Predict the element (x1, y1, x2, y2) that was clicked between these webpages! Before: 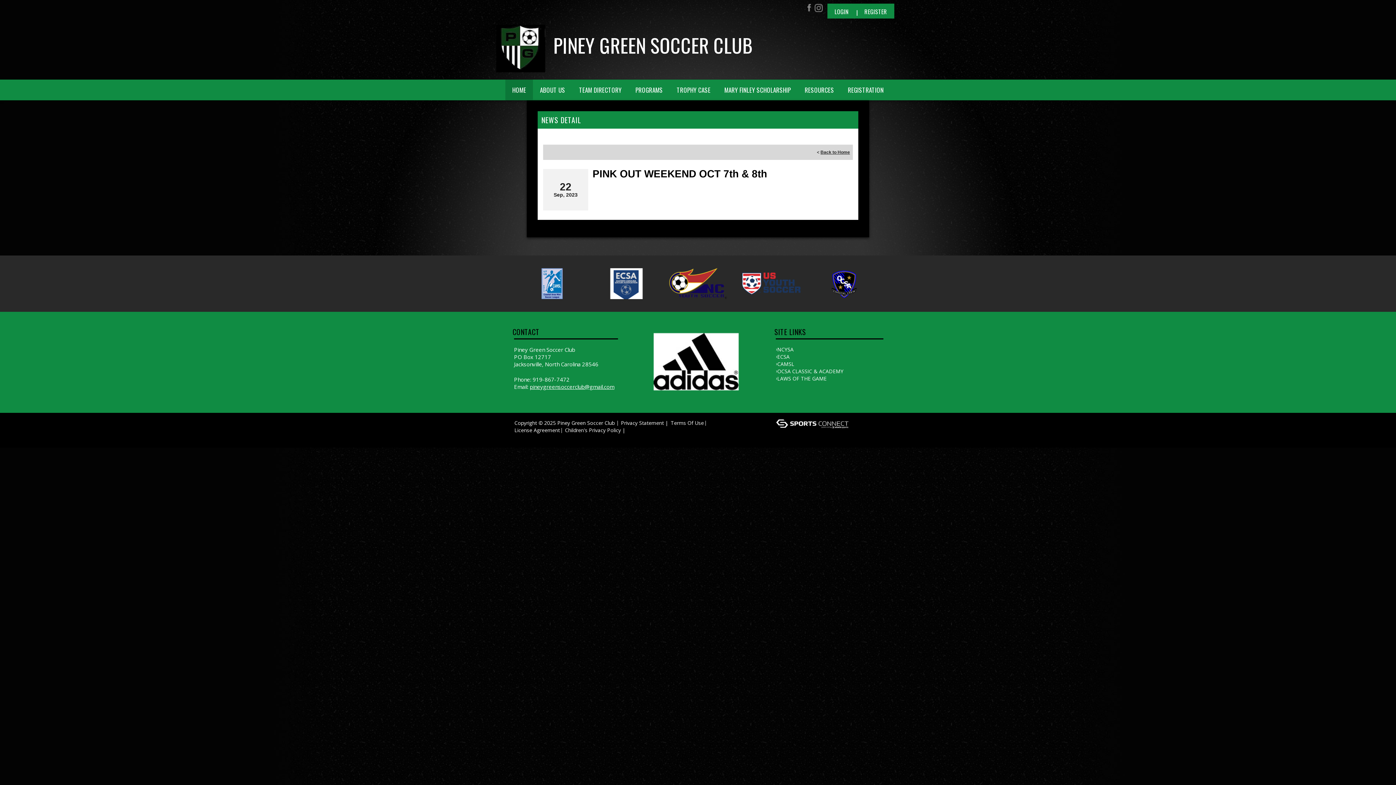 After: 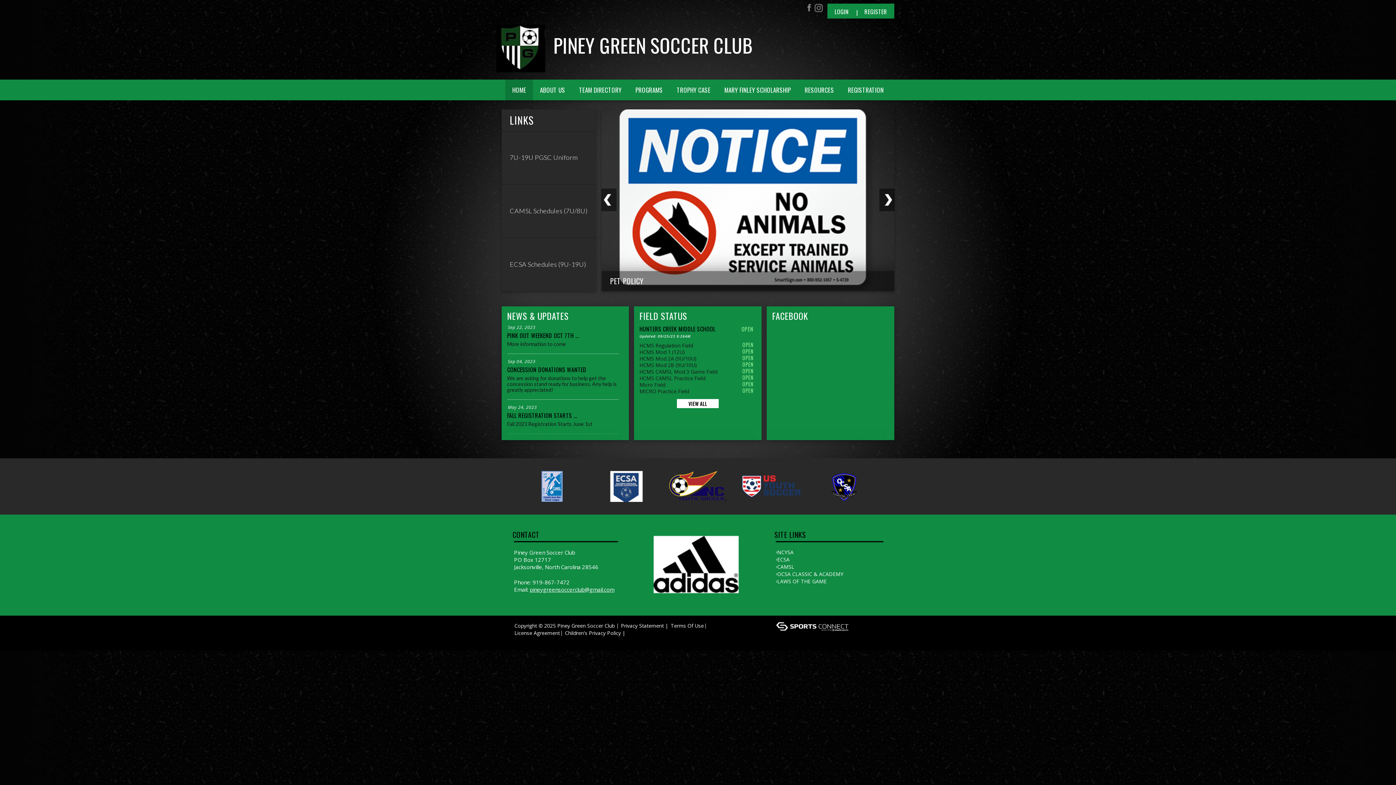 Action: bbox: (496, 24, 546, 72)